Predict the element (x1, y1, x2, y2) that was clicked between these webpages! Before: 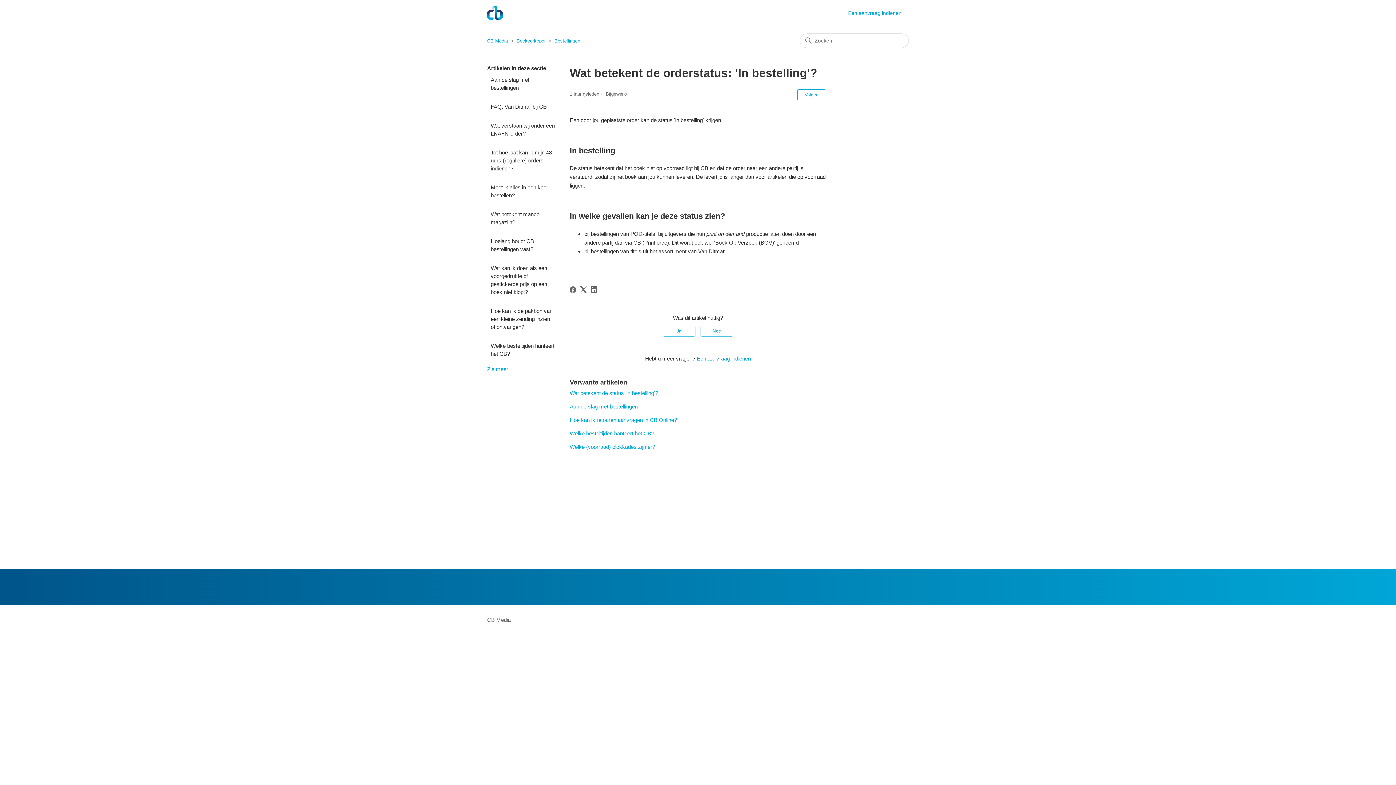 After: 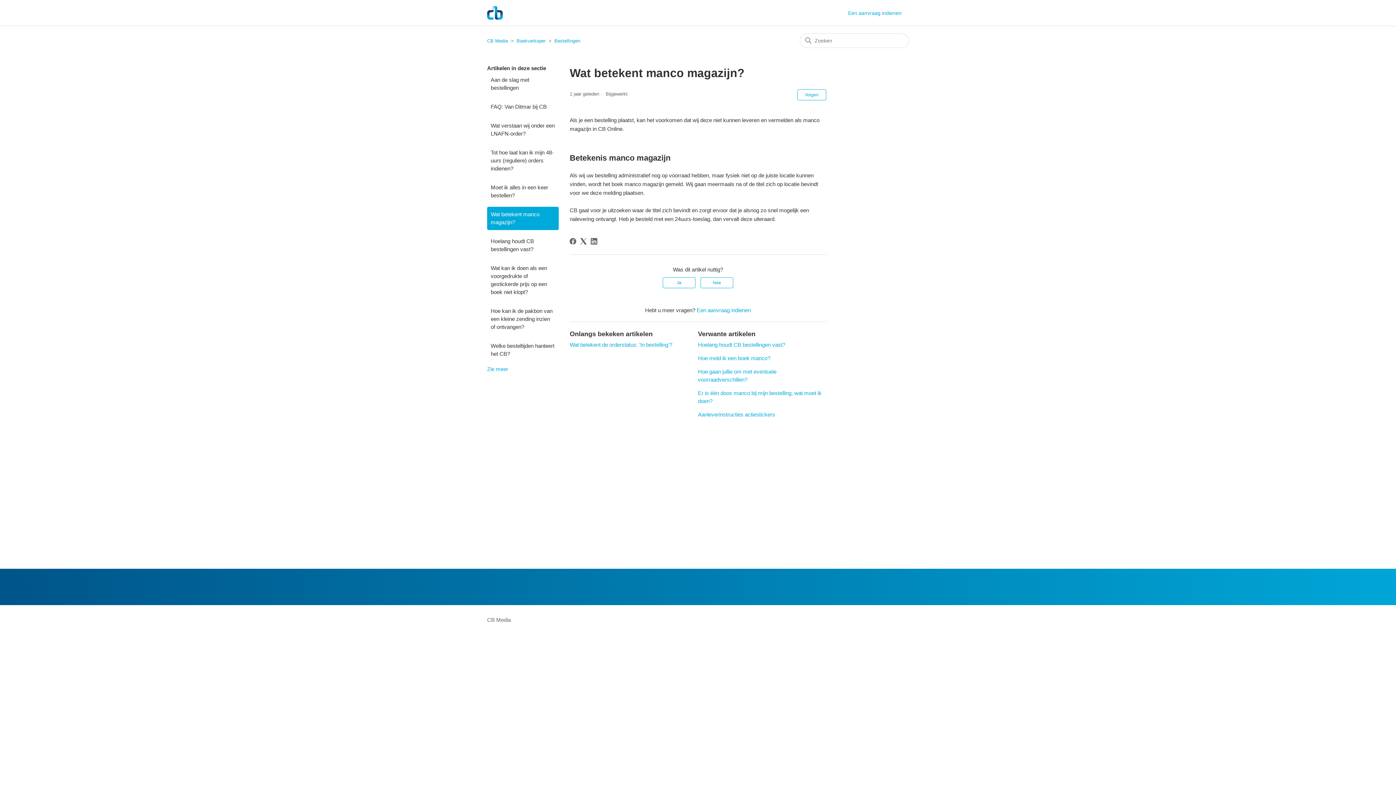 Action: label: Wat betekent manco magazijn? bbox: (487, 206, 558, 230)